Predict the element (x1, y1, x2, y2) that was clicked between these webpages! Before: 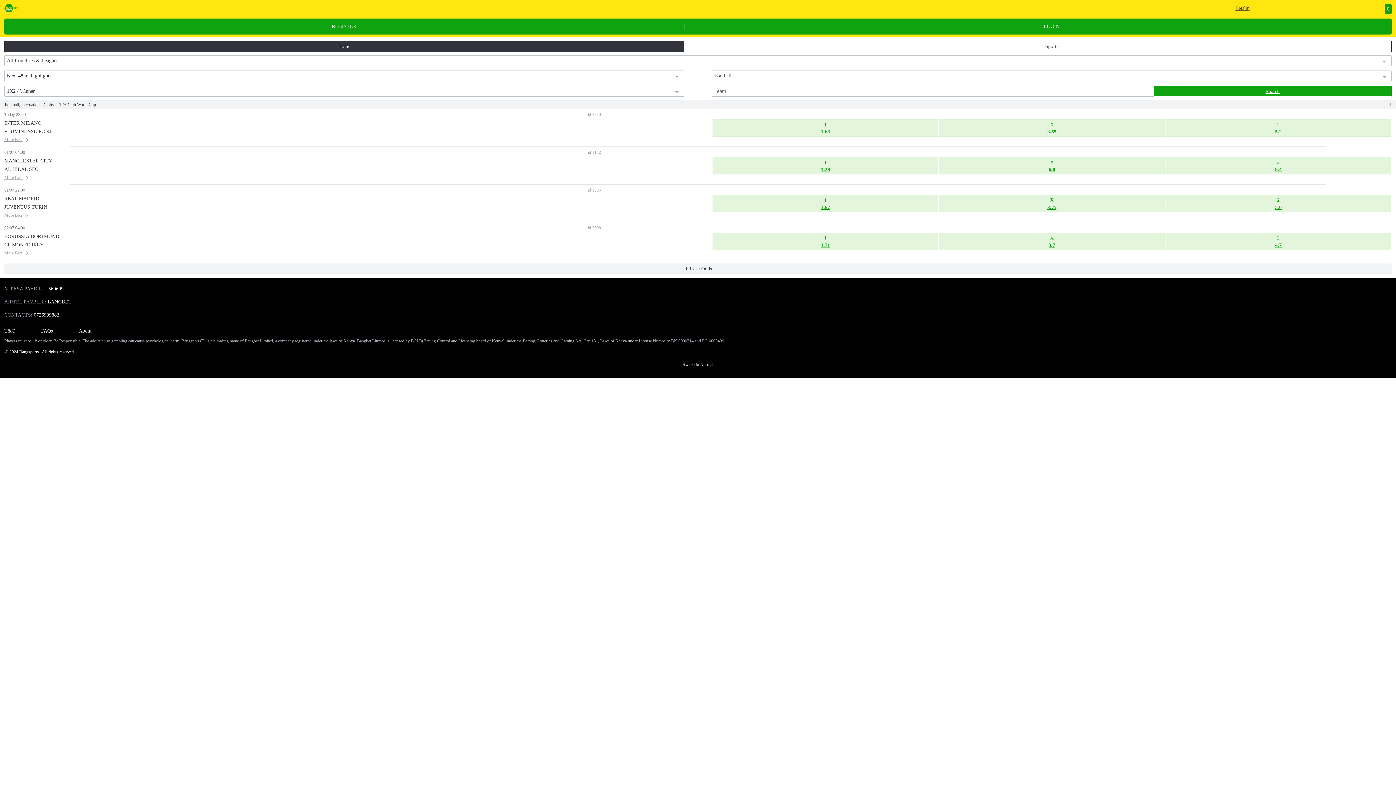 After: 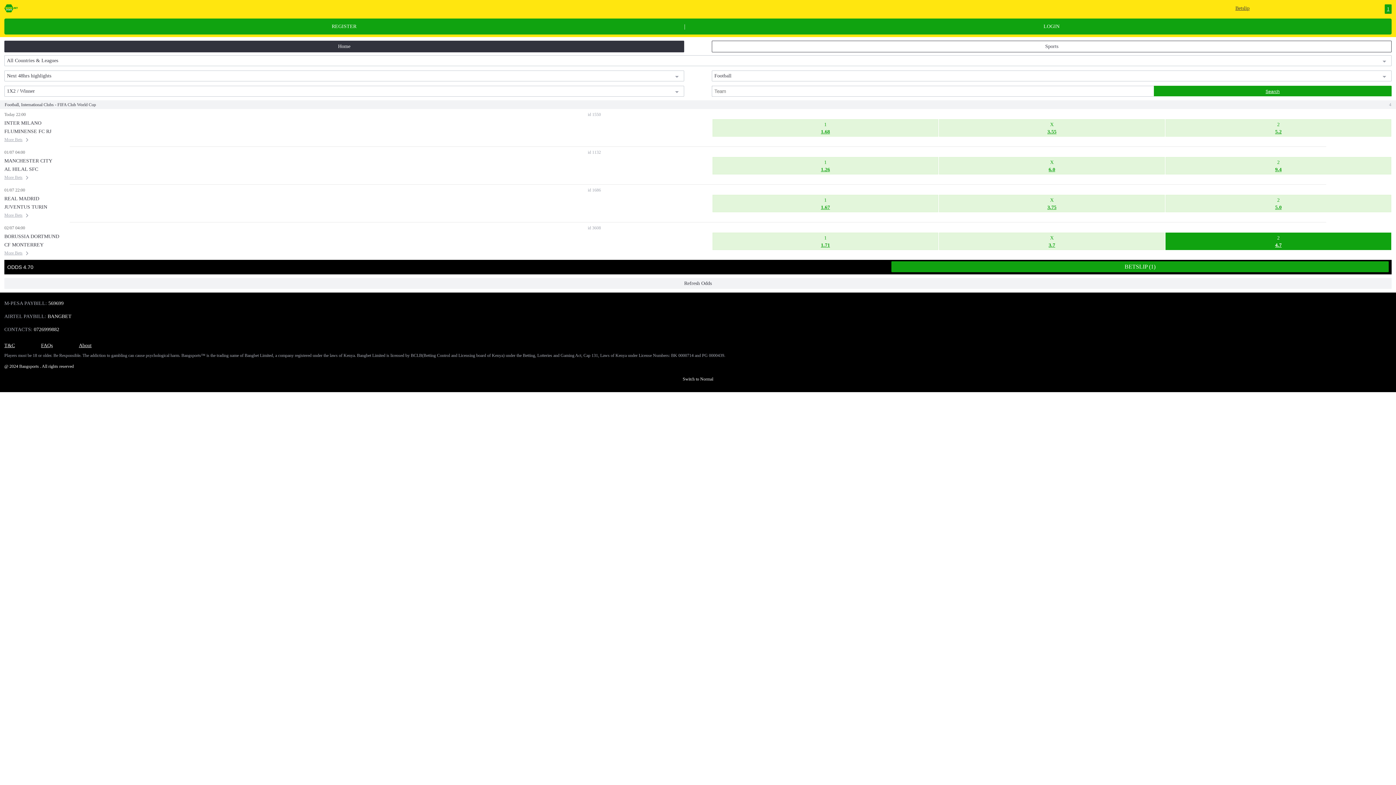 Action: label: 2
4.7 bbox: (1165, 232, 1391, 250)